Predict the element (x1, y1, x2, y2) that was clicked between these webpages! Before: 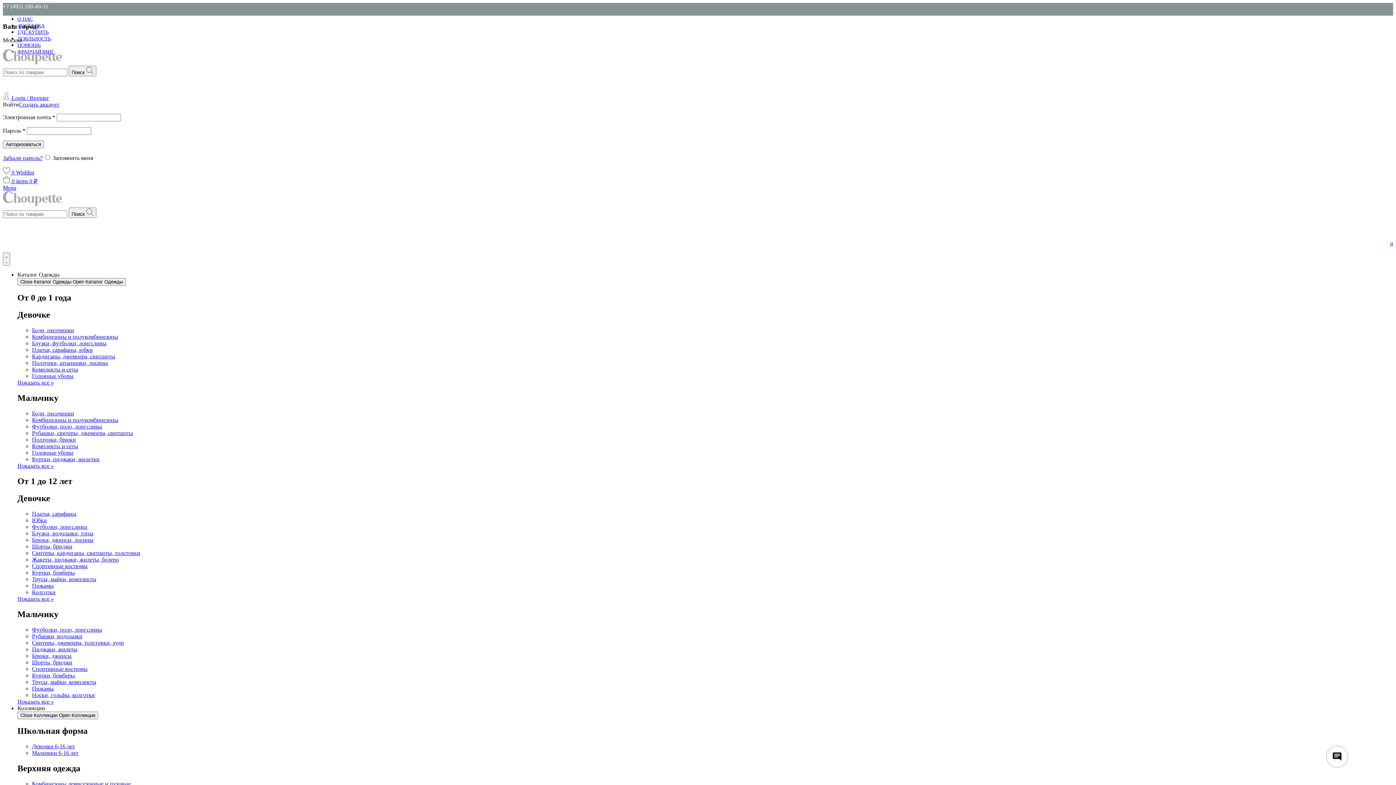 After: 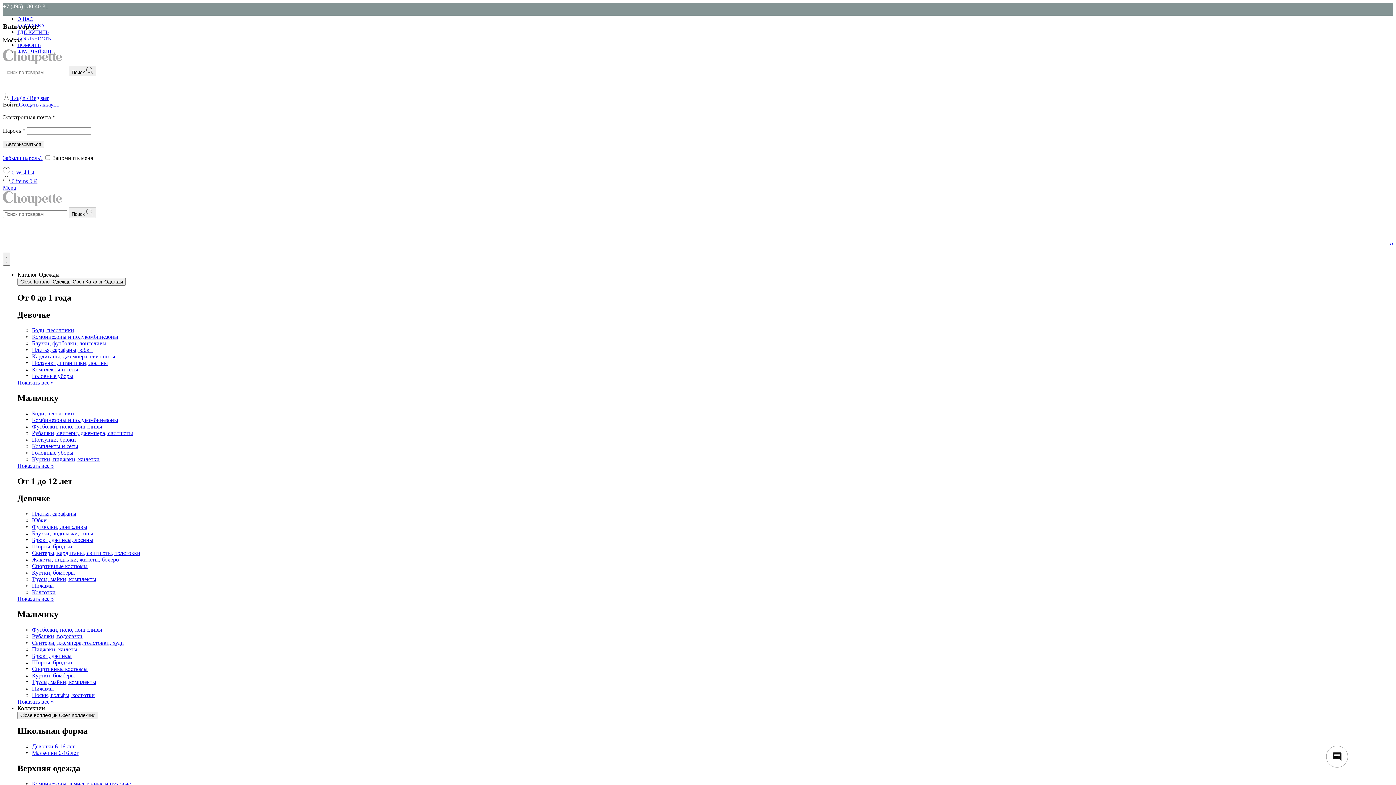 Action: bbox: (32, 456, 99, 462) label: Куртки, пиджаки, жилетки